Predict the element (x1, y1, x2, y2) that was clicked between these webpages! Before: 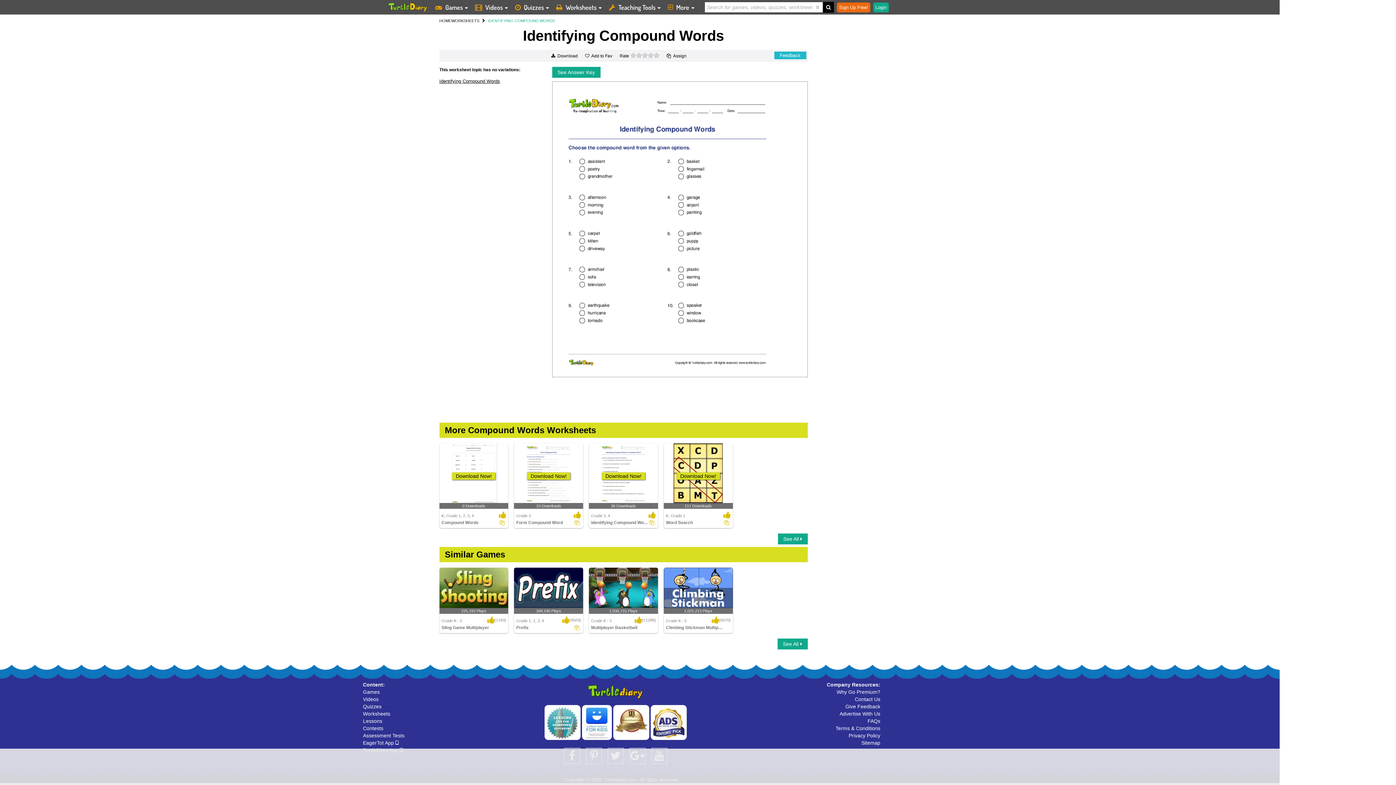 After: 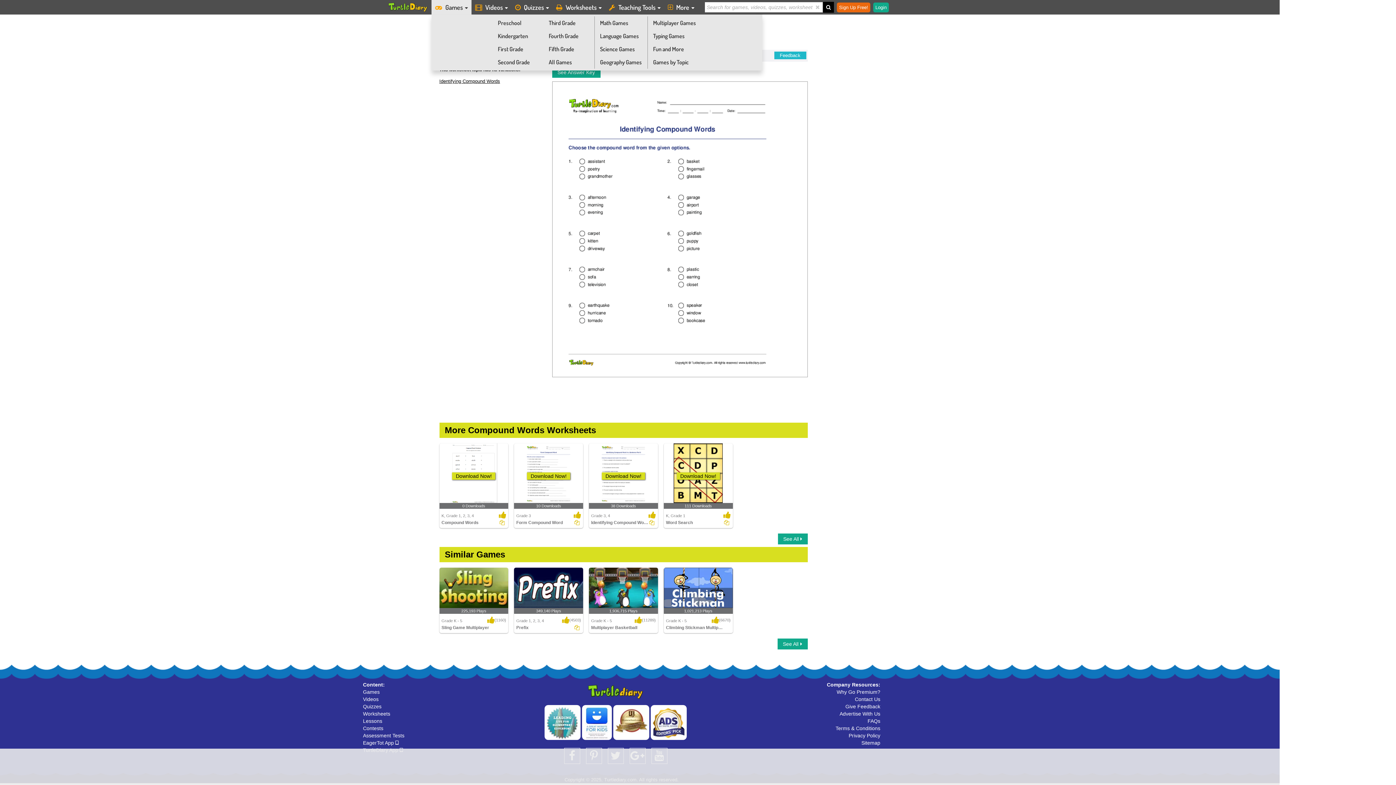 Action: bbox: (431, 0, 471, 14) label:  Games 